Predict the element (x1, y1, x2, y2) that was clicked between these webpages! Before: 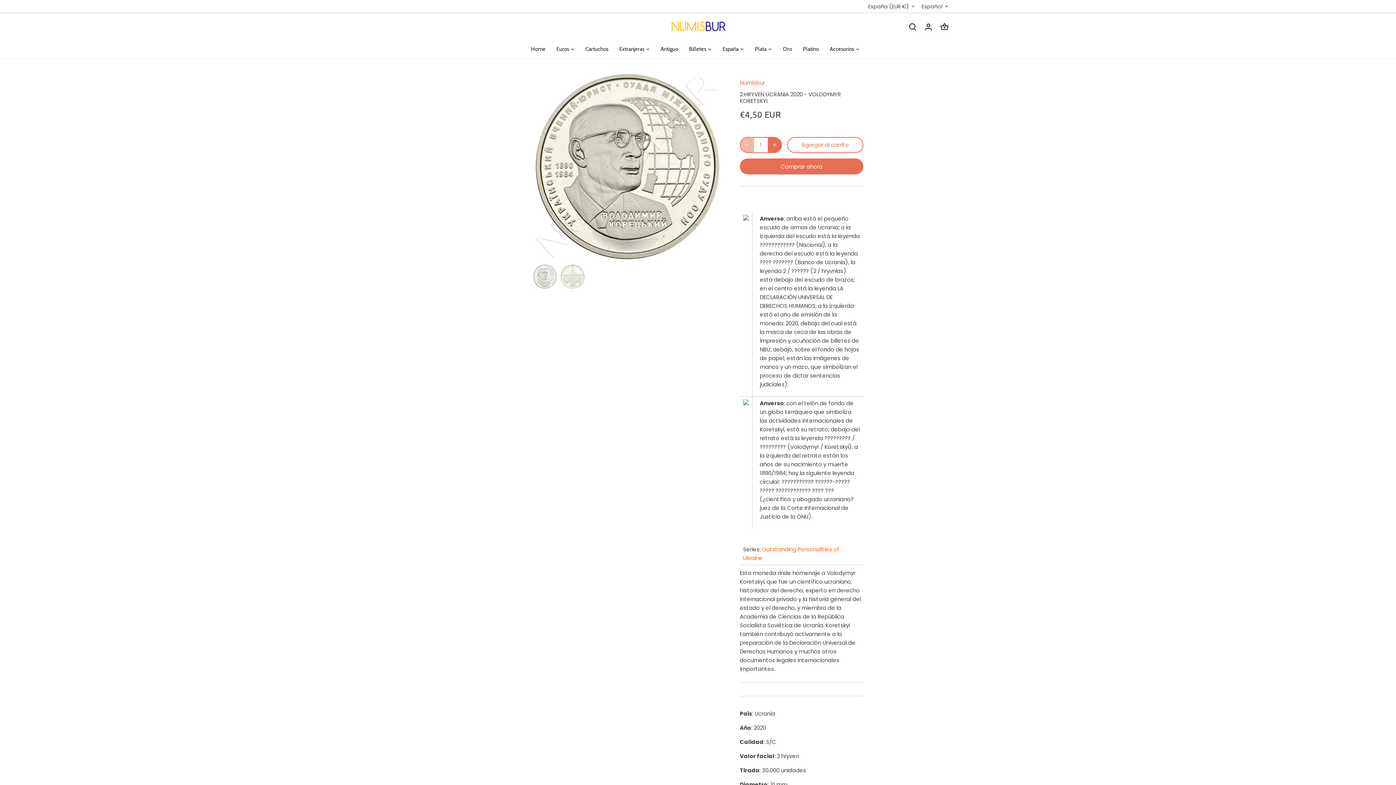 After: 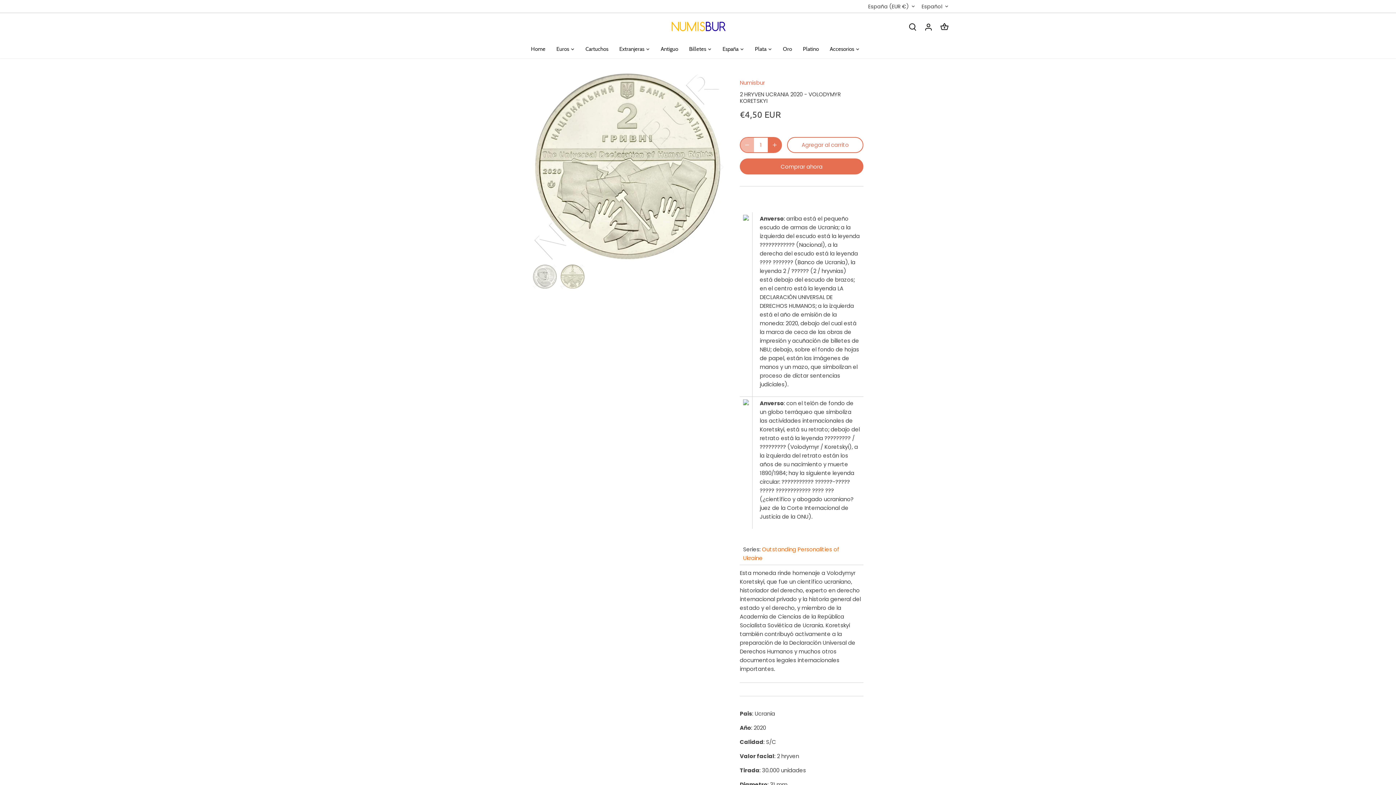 Action: label: Seleccionar miniatura bbox: (560, 264, 585, 289)